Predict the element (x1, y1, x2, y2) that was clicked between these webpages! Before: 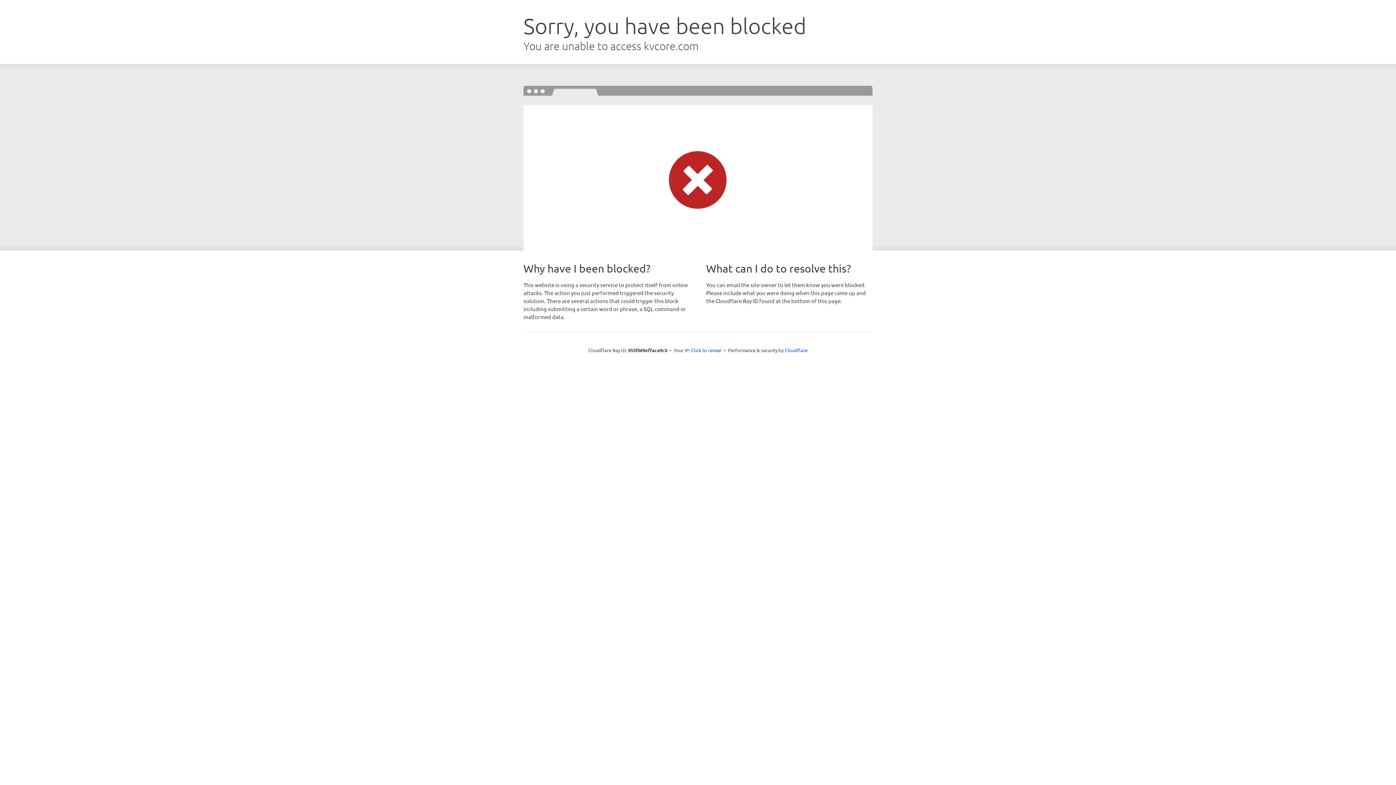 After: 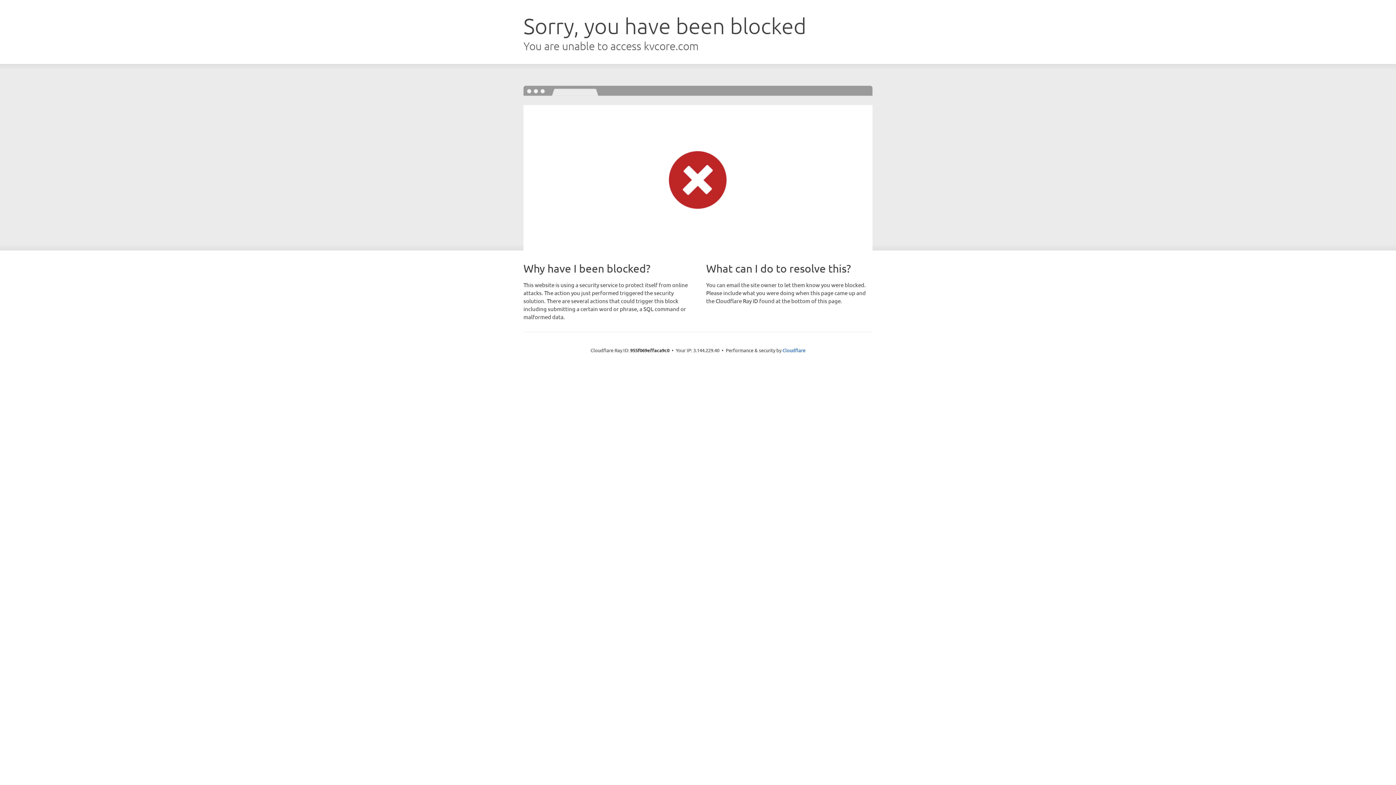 Action: label: Click to reveal bbox: (691, 346, 721, 353)